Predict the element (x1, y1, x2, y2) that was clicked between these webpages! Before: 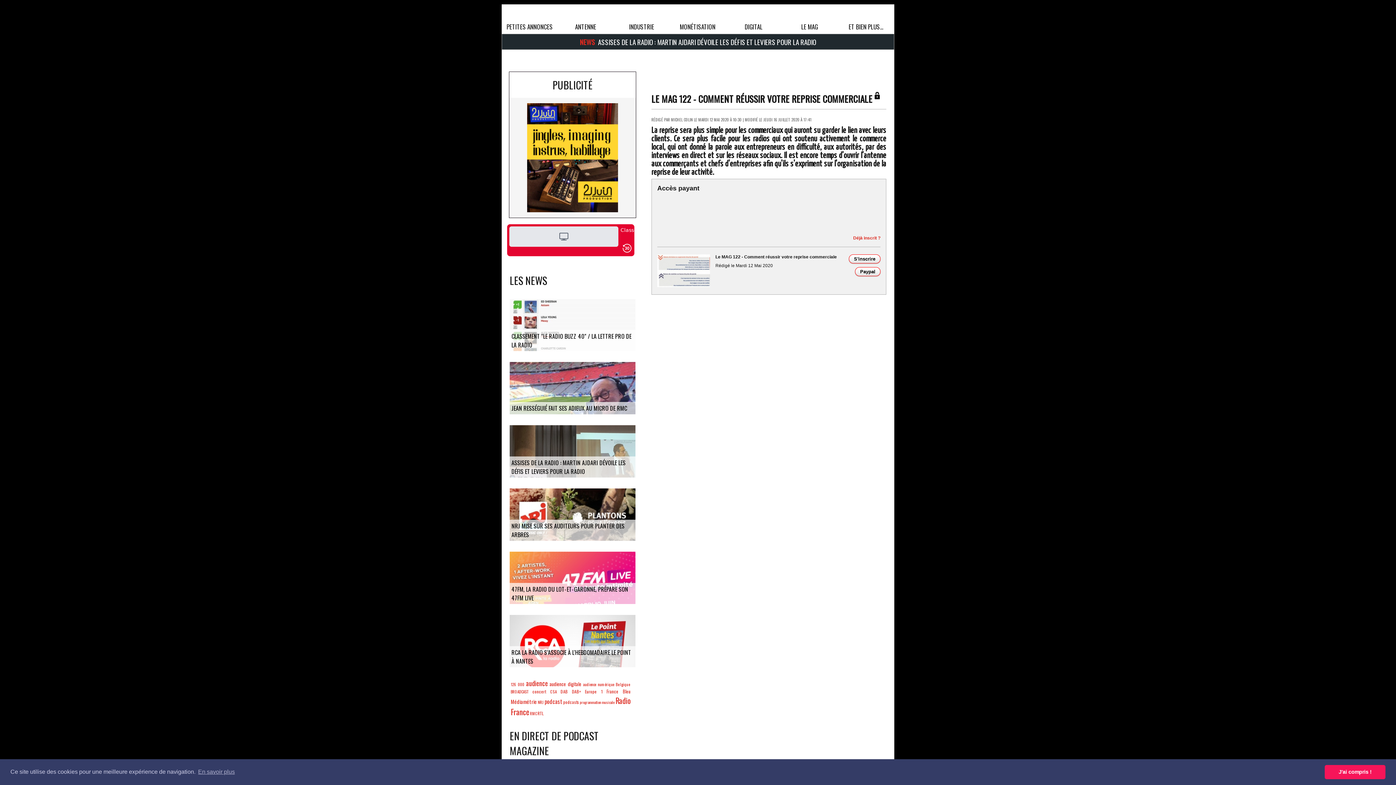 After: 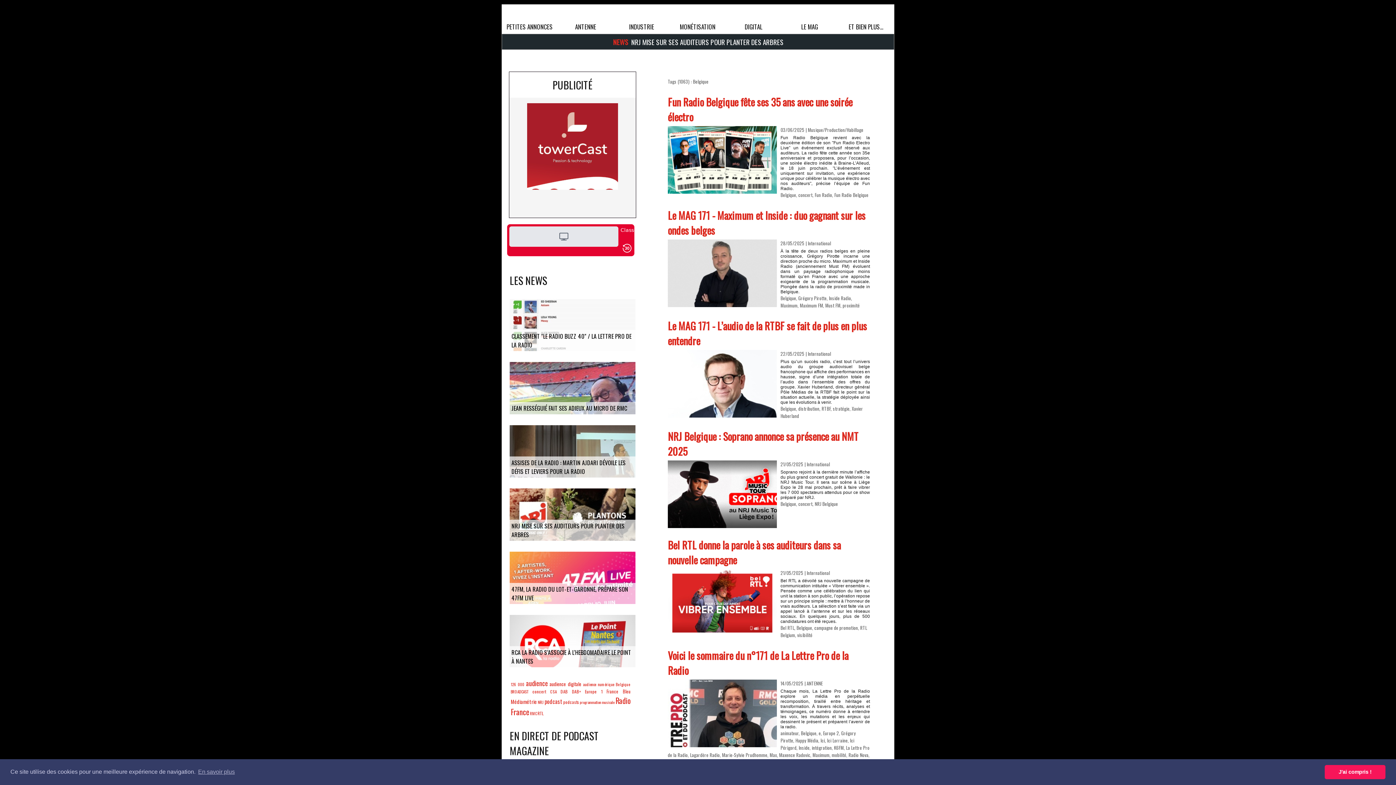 Action: label: Belgique bbox: (616, 681, 630, 687)